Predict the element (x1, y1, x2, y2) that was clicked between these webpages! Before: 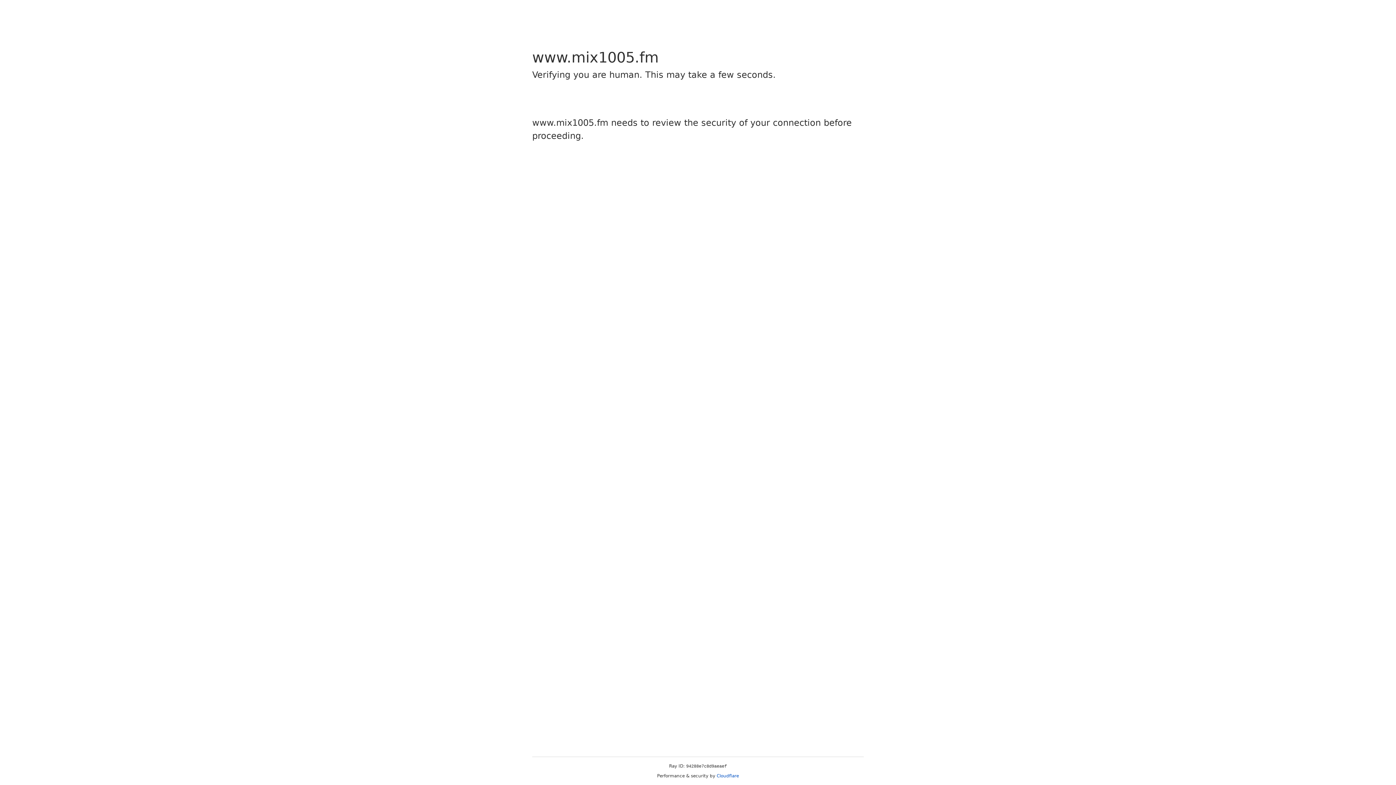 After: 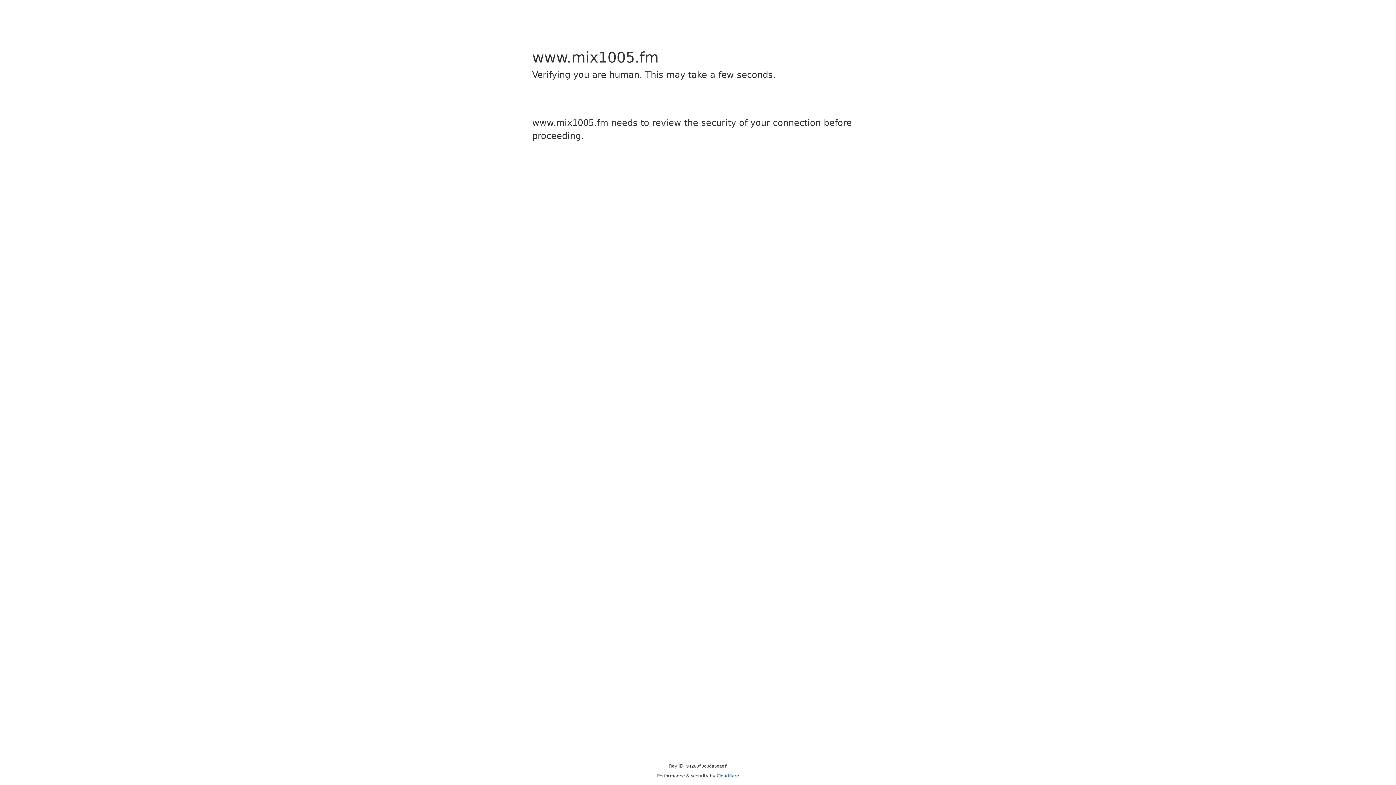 Action: label: Cloudflare bbox: (716, 773, 739, 778)